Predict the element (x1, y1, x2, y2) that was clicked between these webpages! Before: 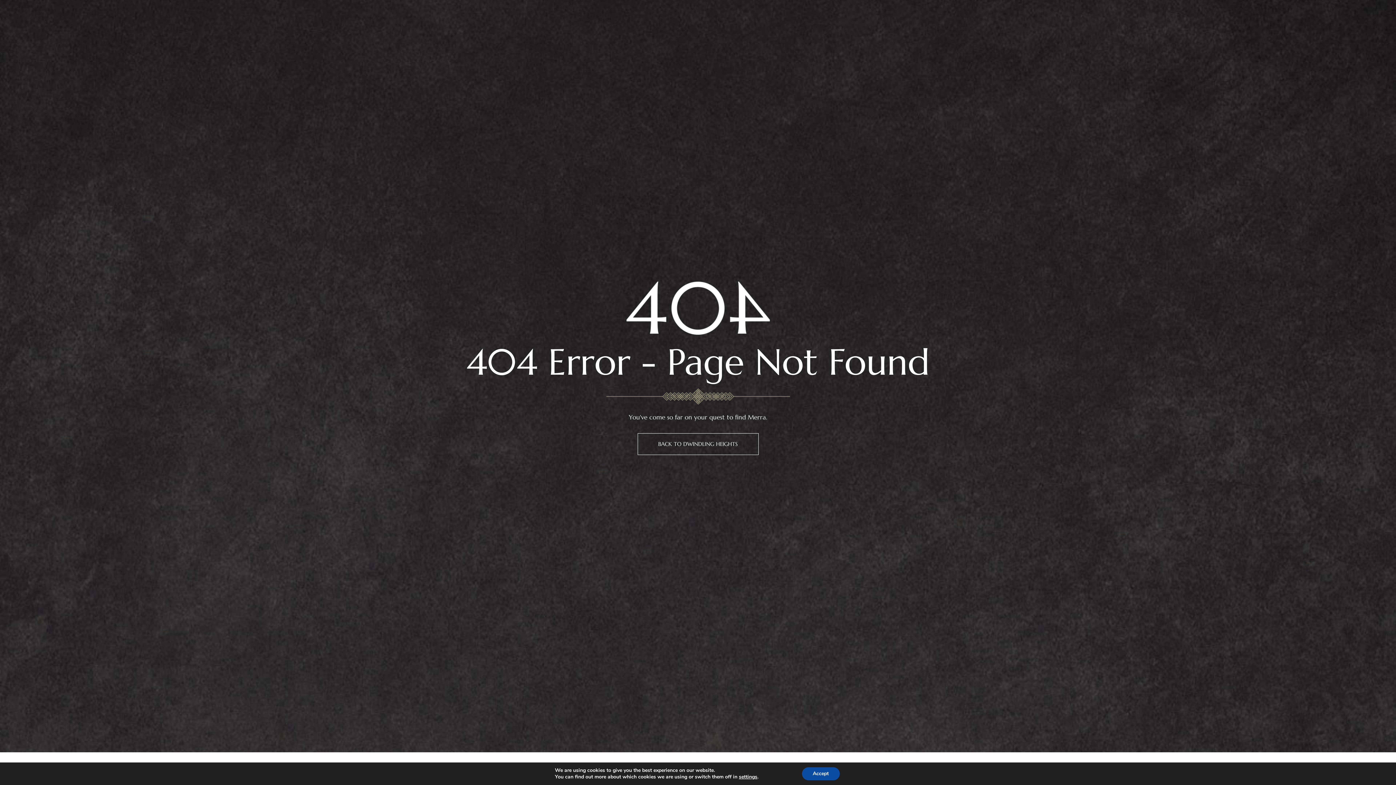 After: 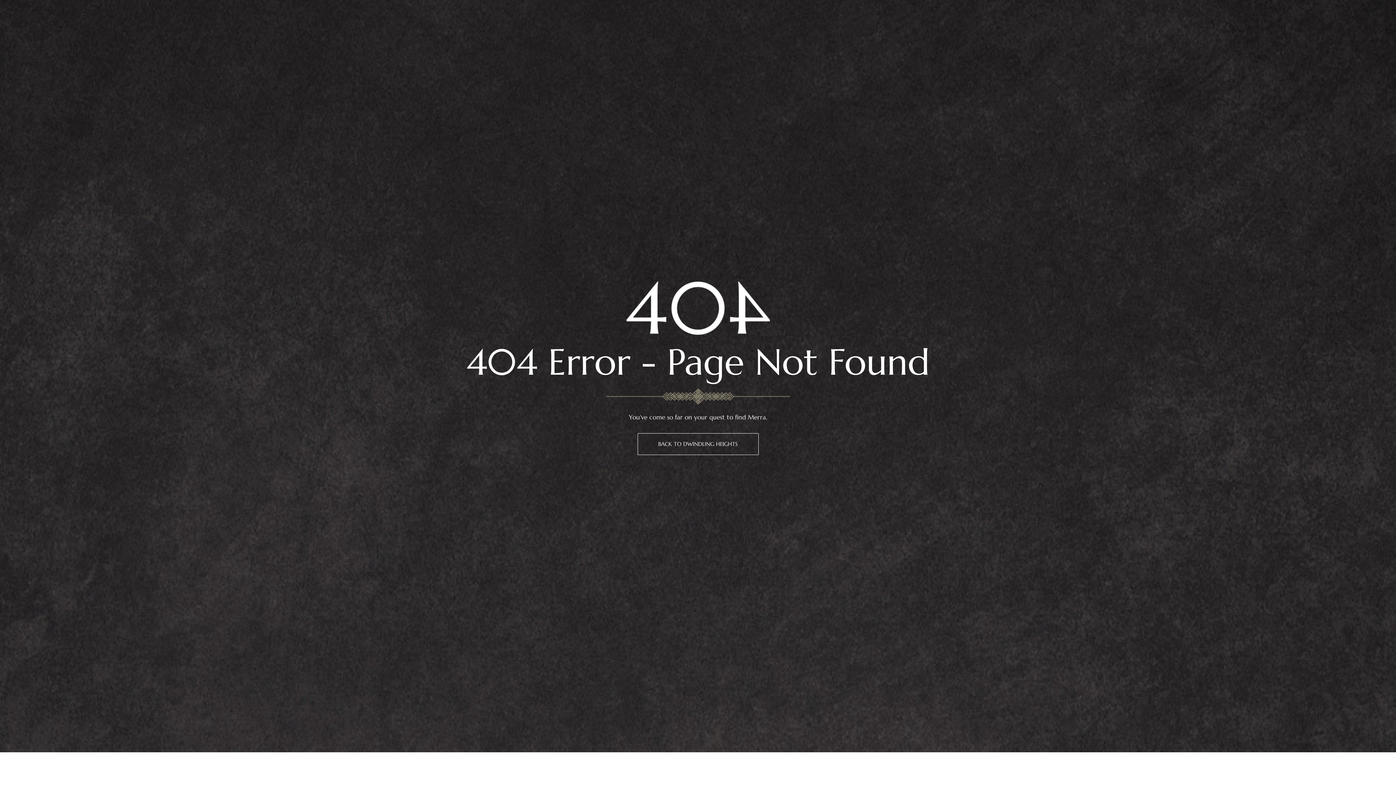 Action: label: Accept bbox: (802, 767, 839, 780)